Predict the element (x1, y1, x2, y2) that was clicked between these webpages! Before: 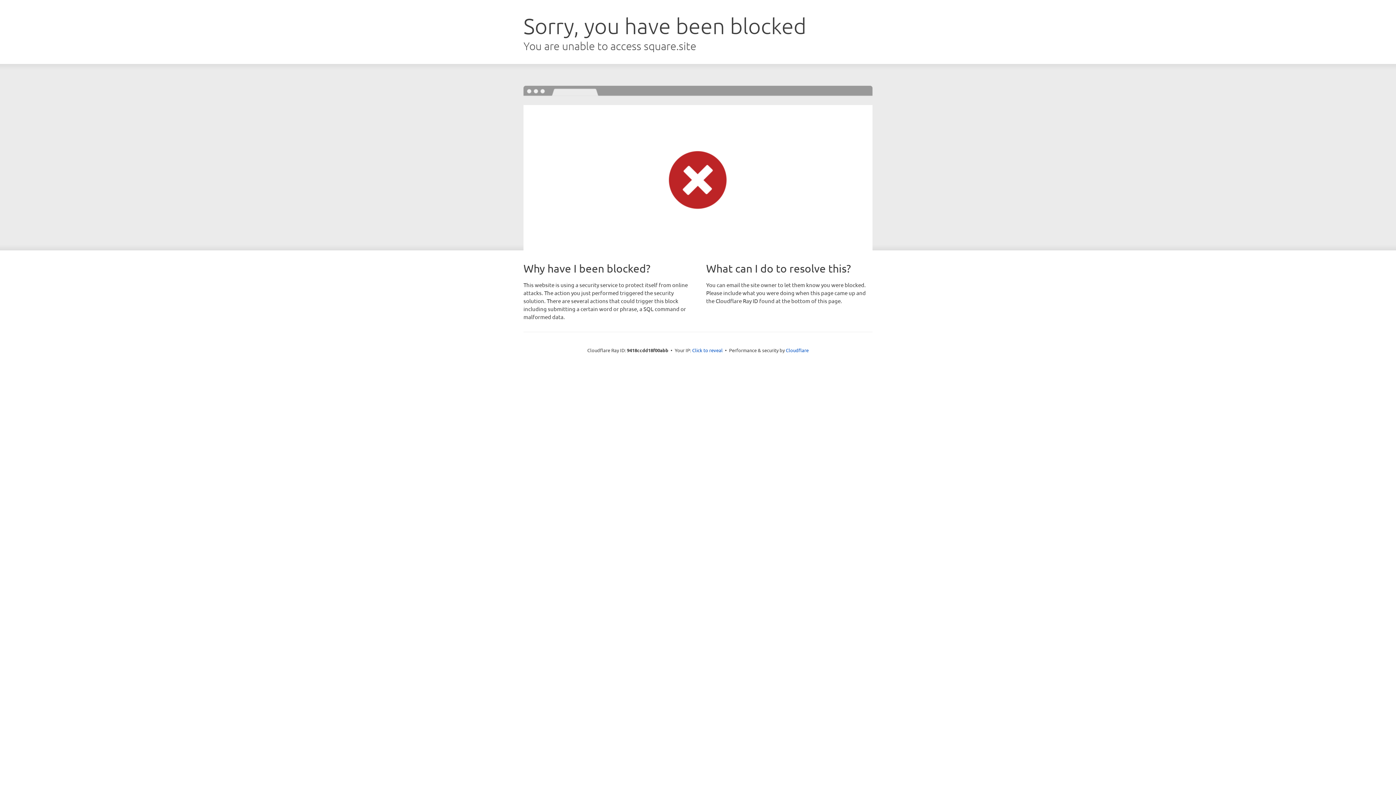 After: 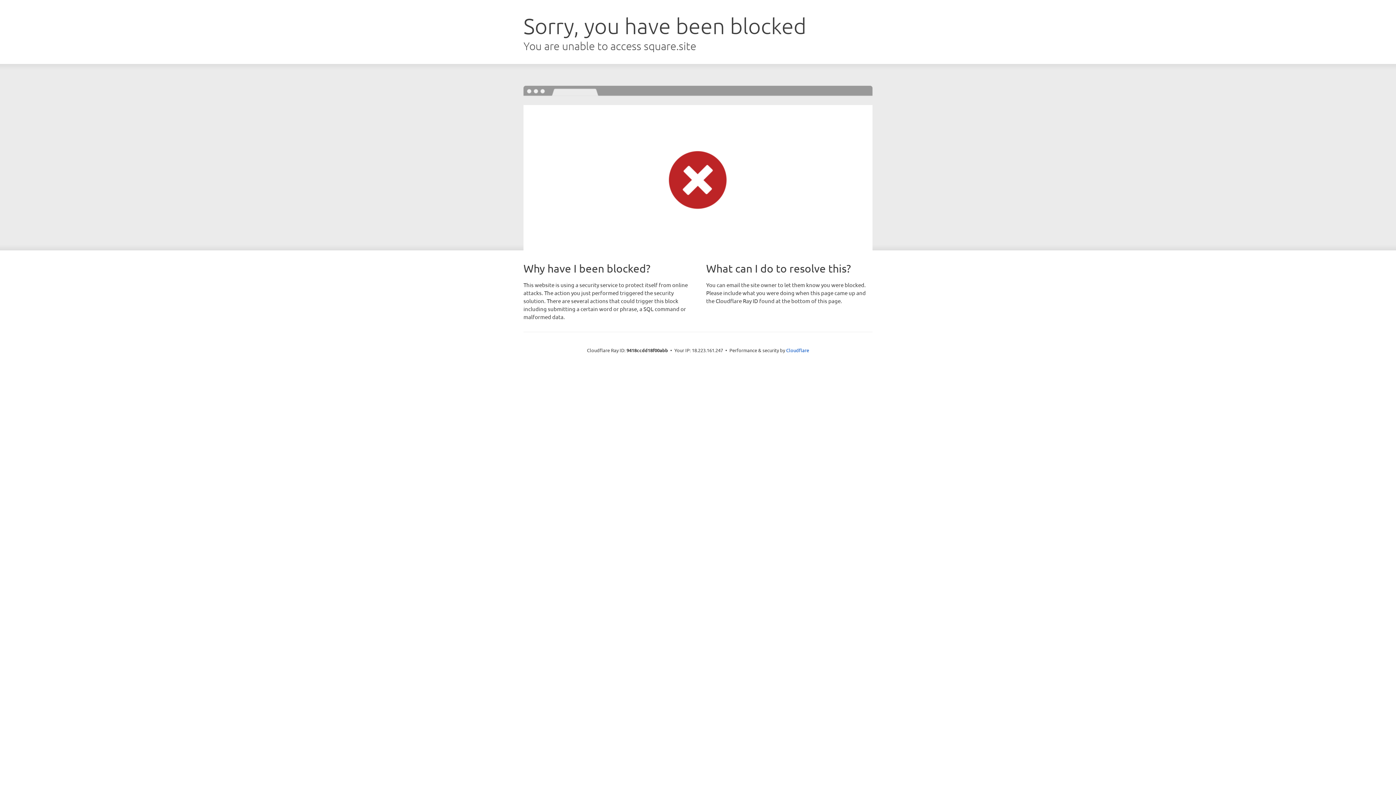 Action: label: Click to reveal bbox: (692, 346, 722, 353)